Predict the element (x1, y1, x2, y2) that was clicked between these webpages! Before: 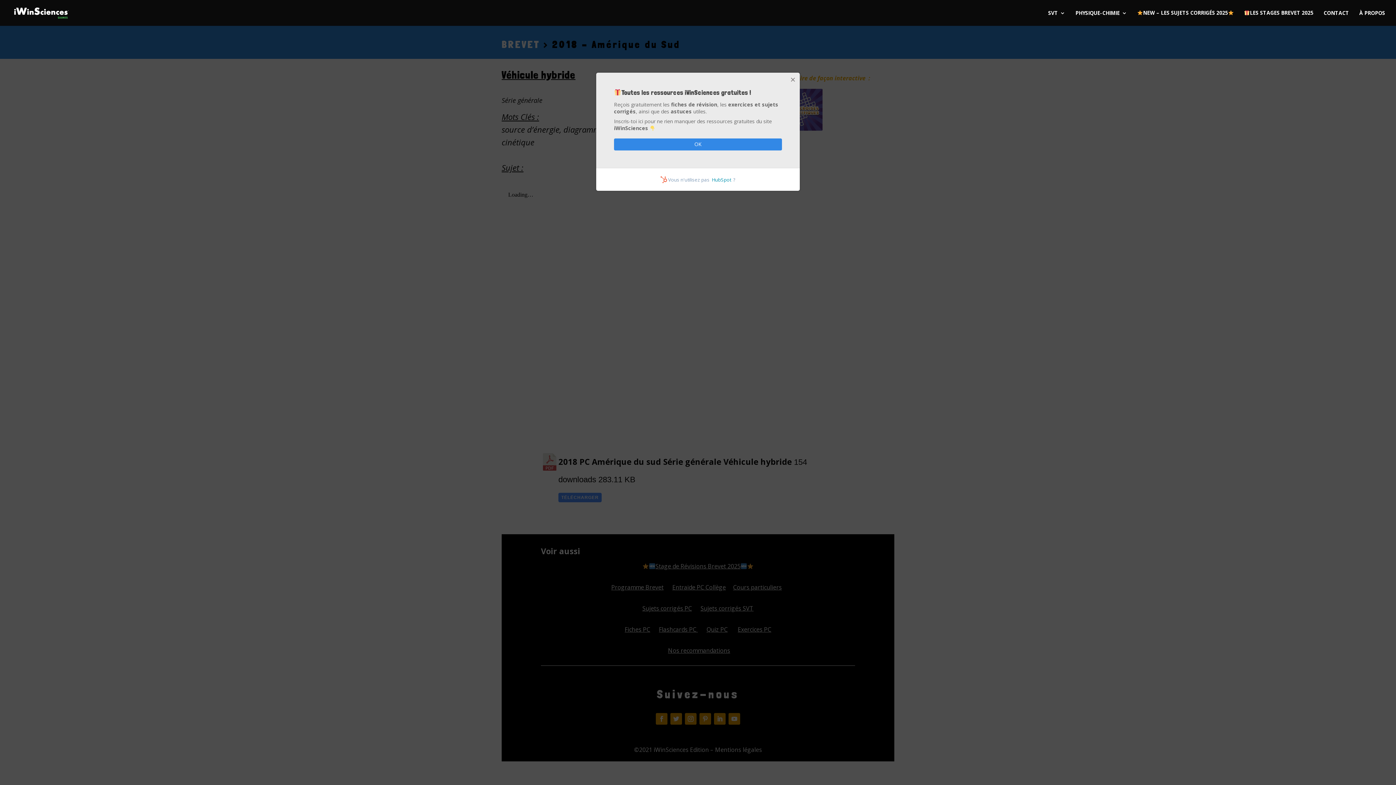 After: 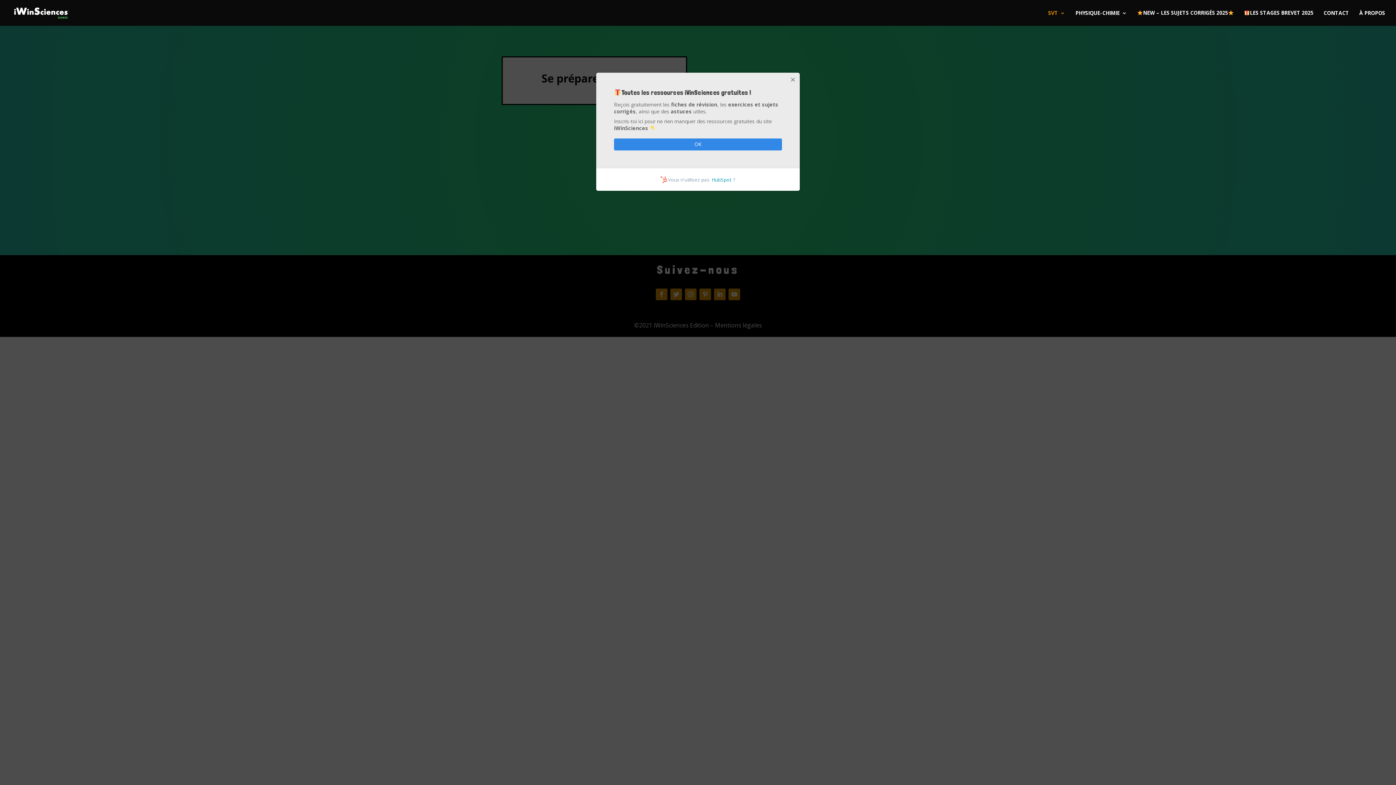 Action: bbox: (1048, 10, 1065, 25) label: SVT